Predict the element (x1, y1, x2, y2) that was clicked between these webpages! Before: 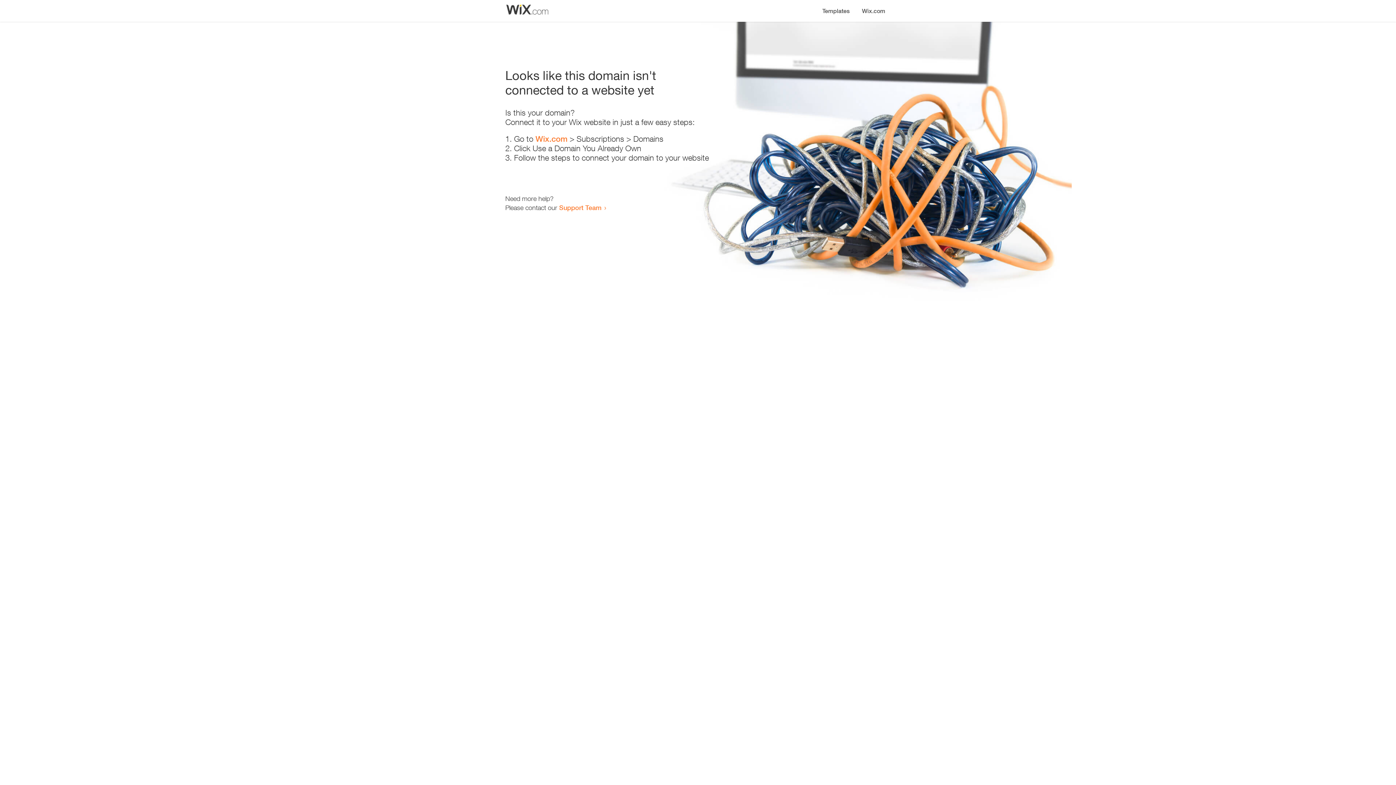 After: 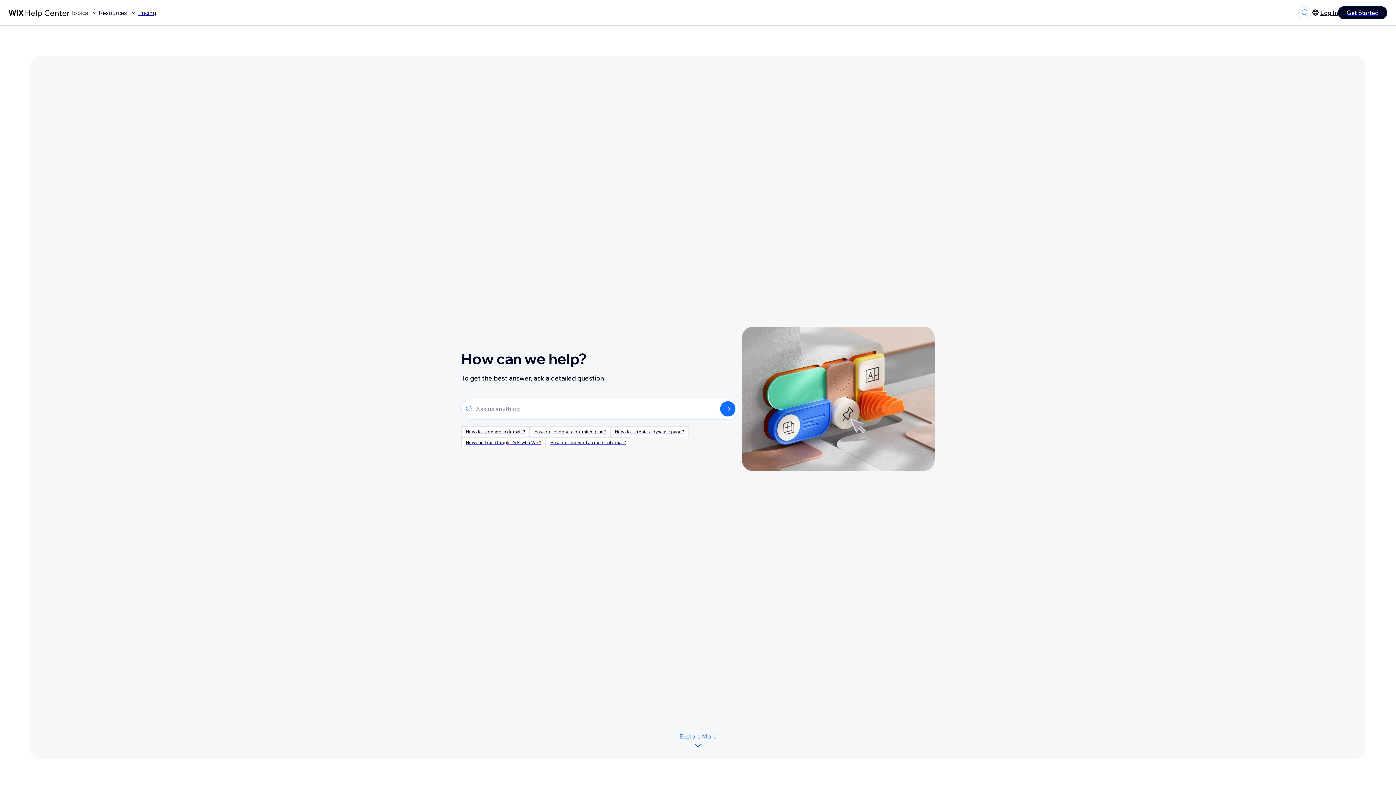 Action: bbox: (559, 203, 601, 211) label: Support Team